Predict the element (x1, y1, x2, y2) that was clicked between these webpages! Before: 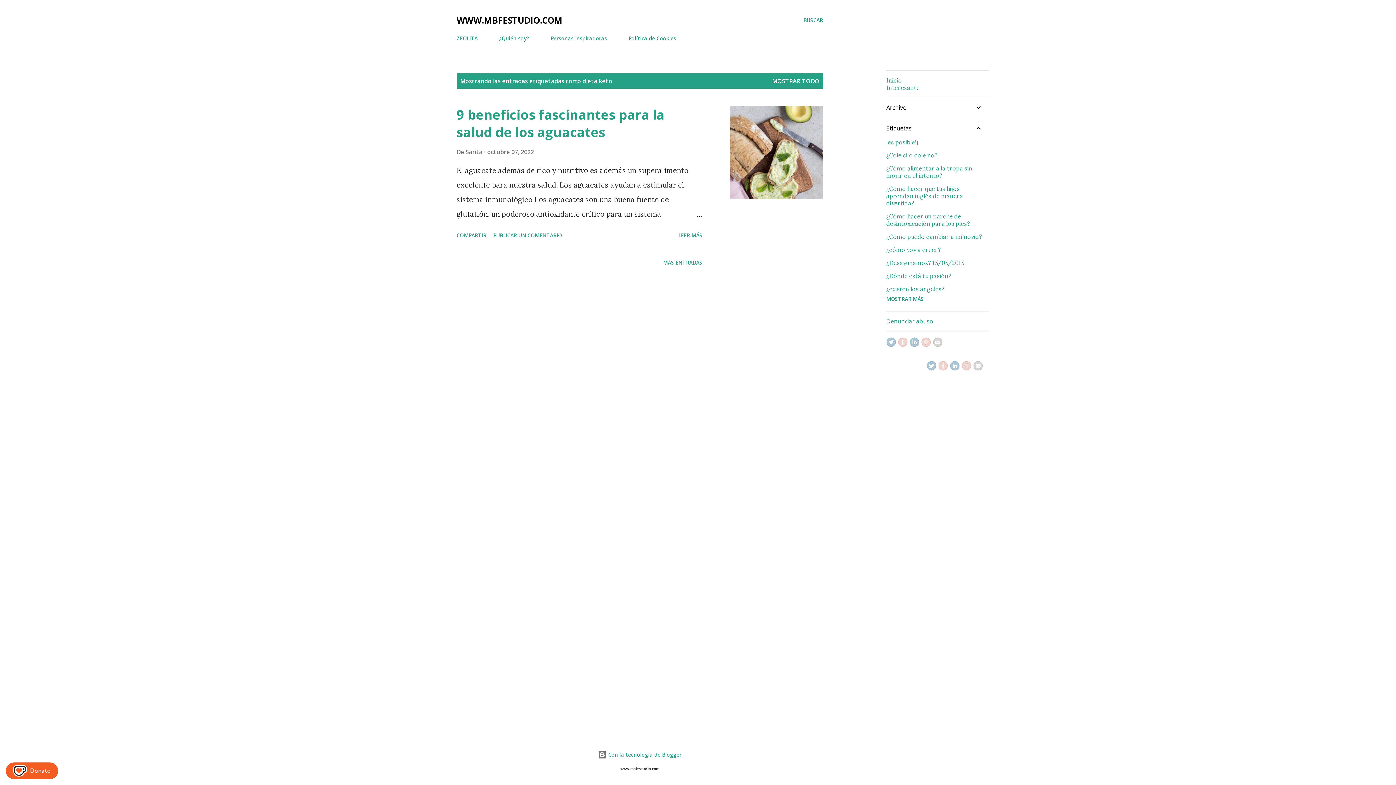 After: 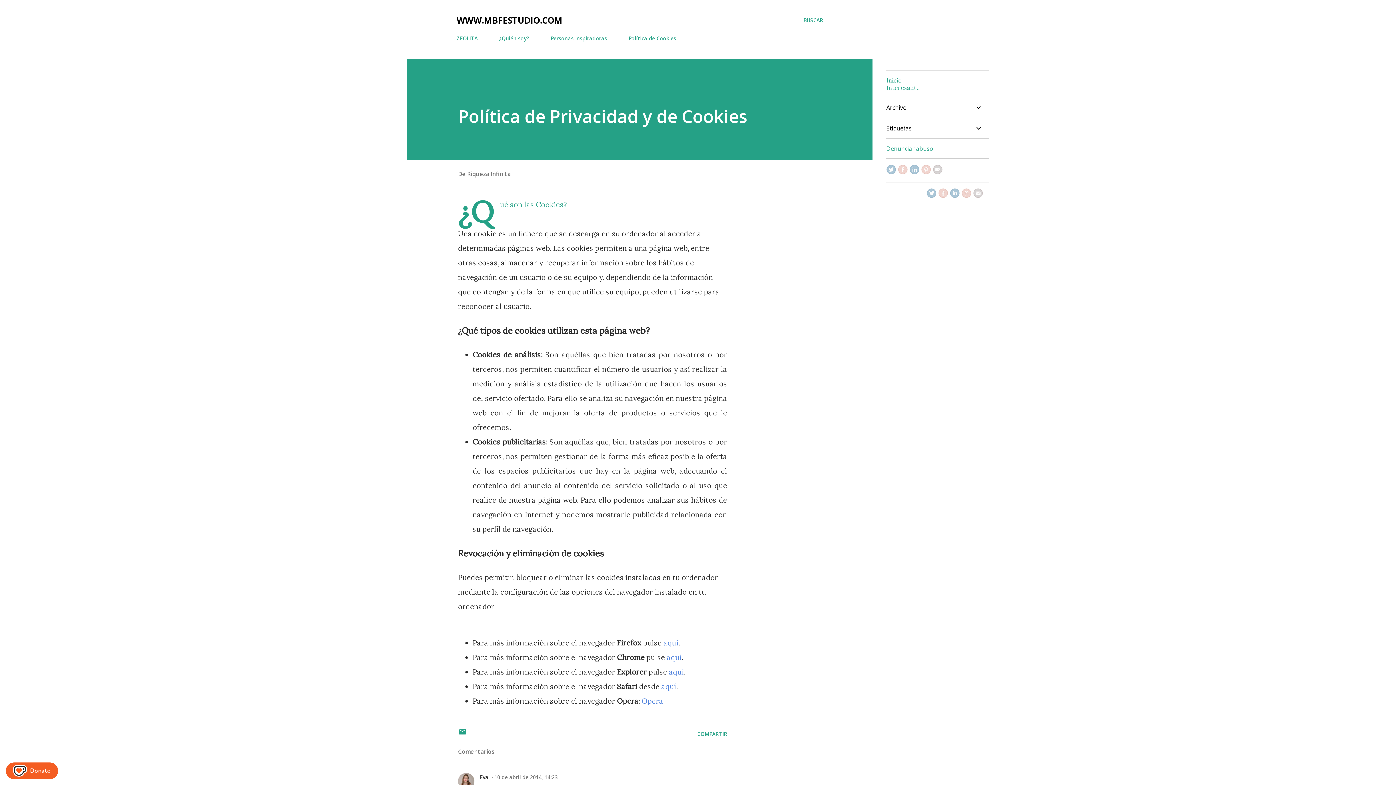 Action: label: Política de Cookies bbox: (624, 30, 680, 46)